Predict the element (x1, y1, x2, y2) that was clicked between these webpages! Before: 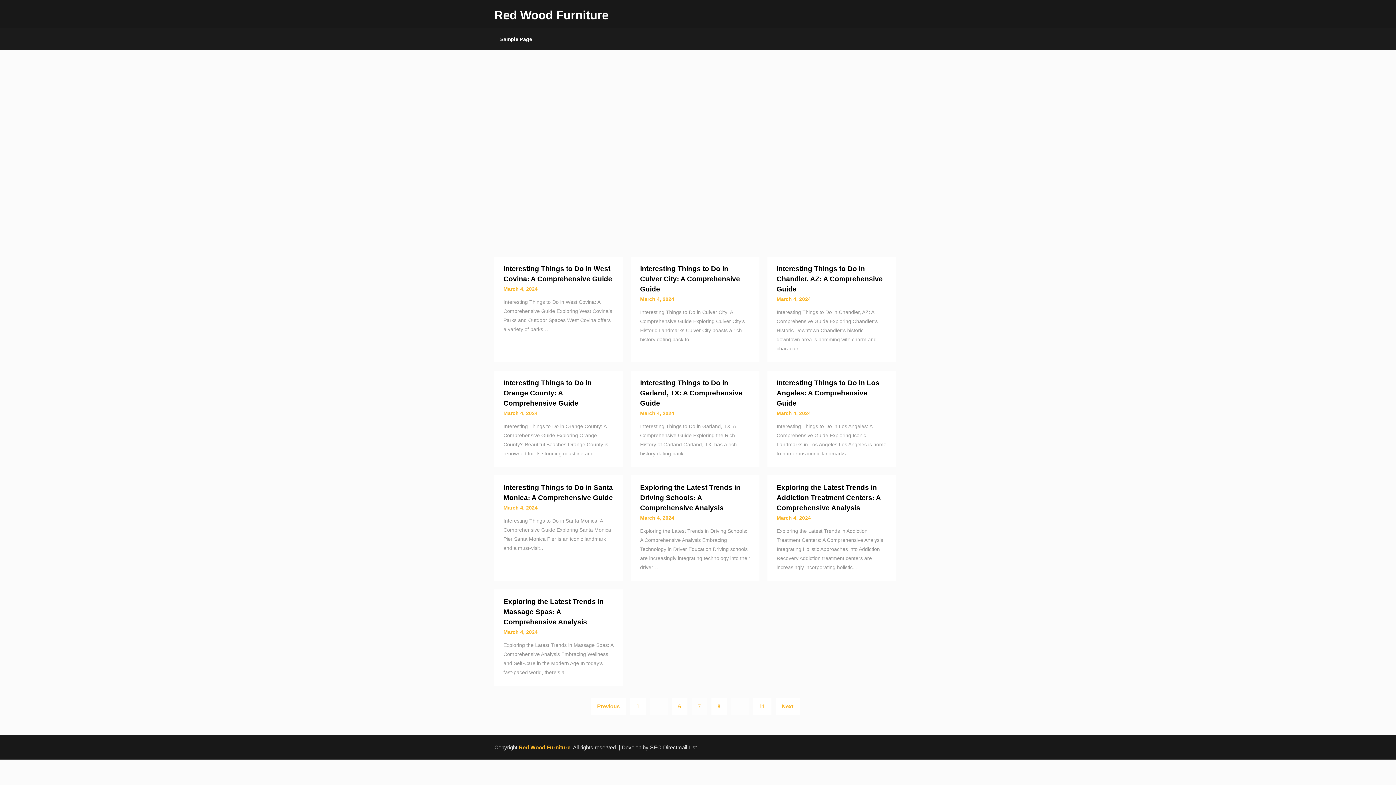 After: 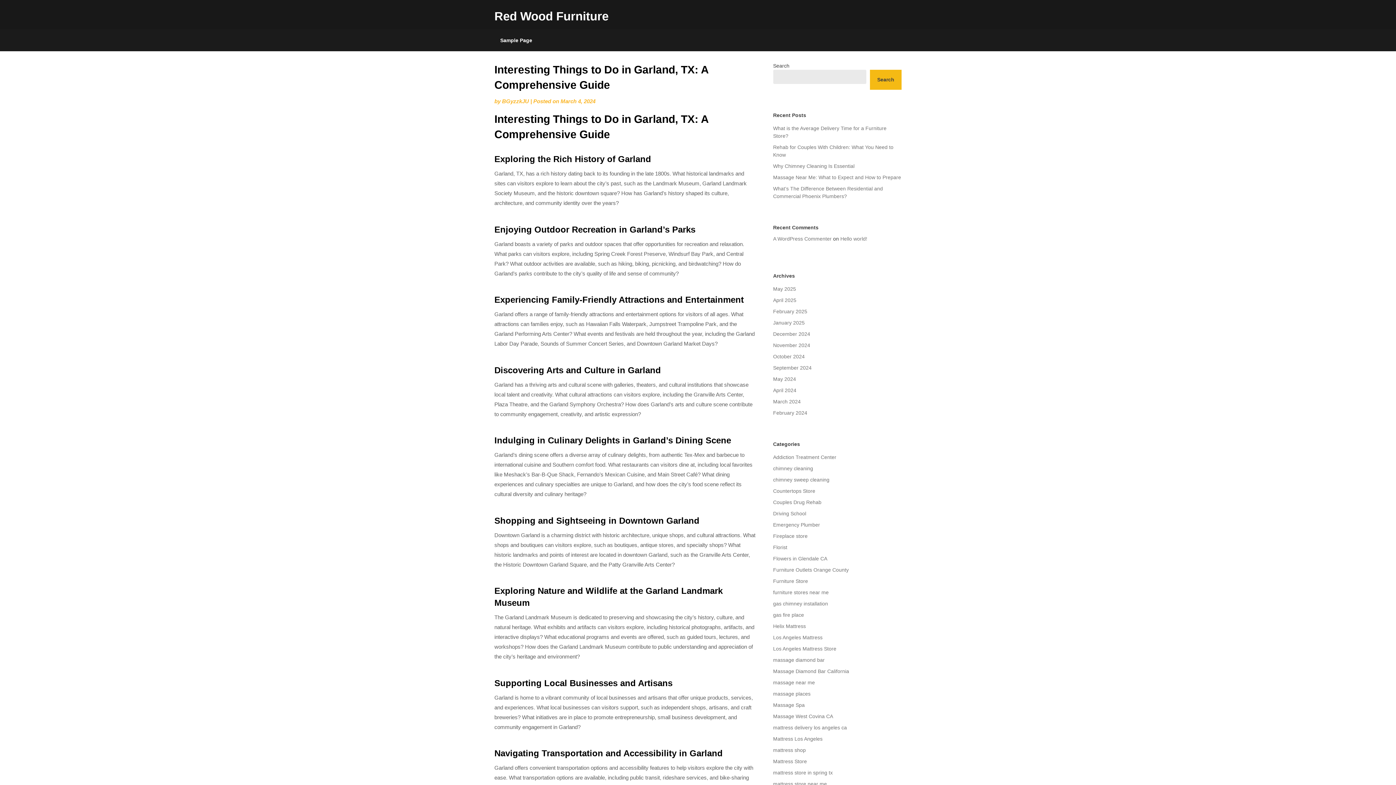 Action: label: Interesting Things to Do in Garland, TX: A Comprehensive Guide bbox: (640, 379, 742, 407)